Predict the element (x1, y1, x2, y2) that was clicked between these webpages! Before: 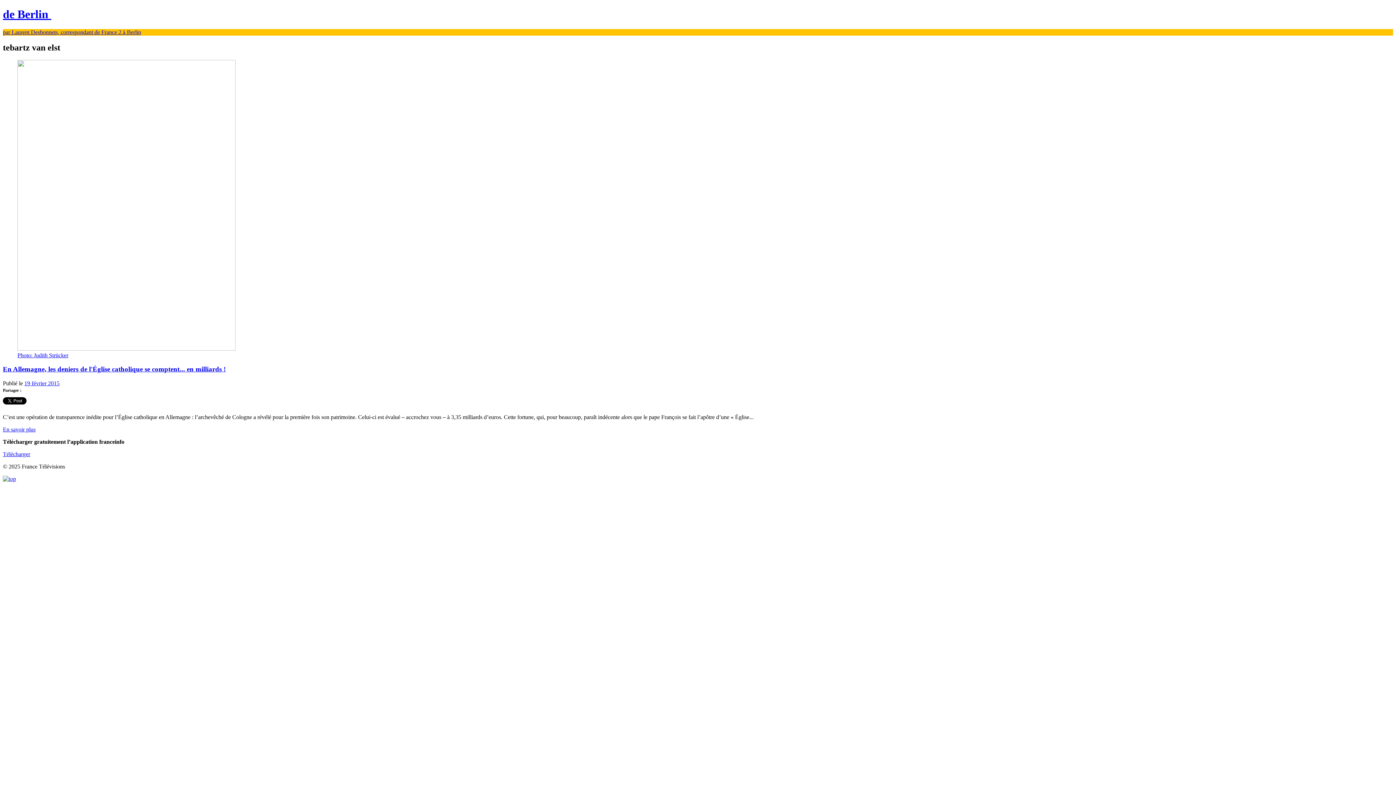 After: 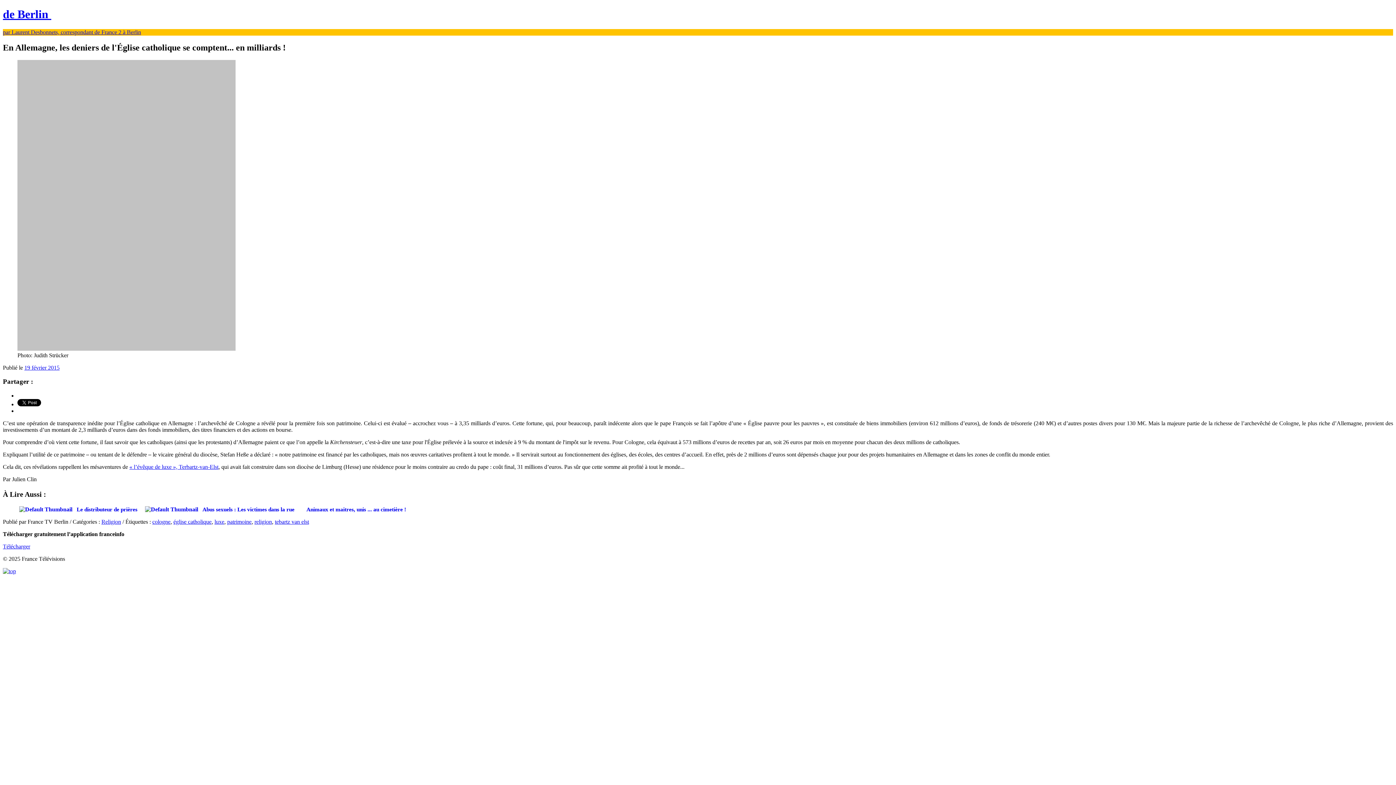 Action: bbox: (2, 426, 35, 432) label: En savoir plus